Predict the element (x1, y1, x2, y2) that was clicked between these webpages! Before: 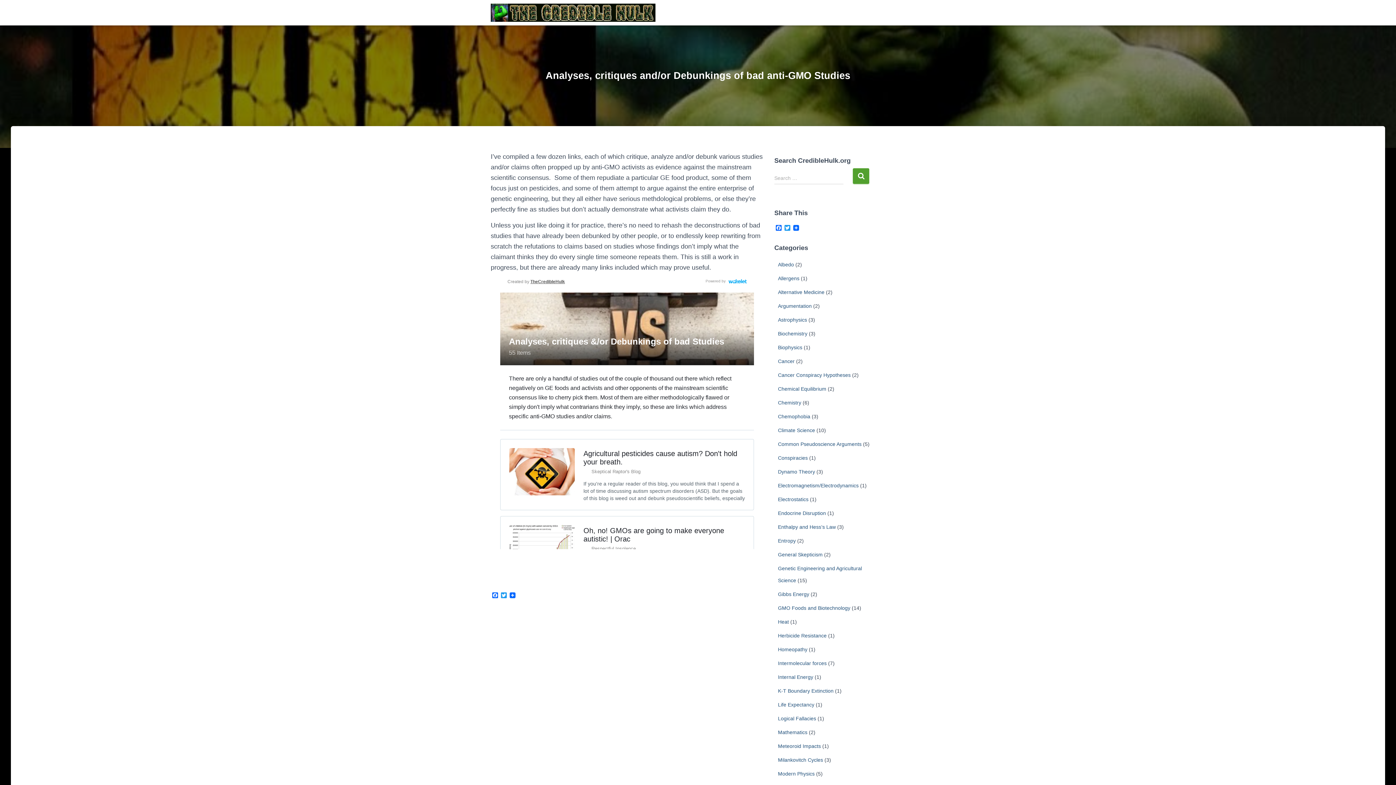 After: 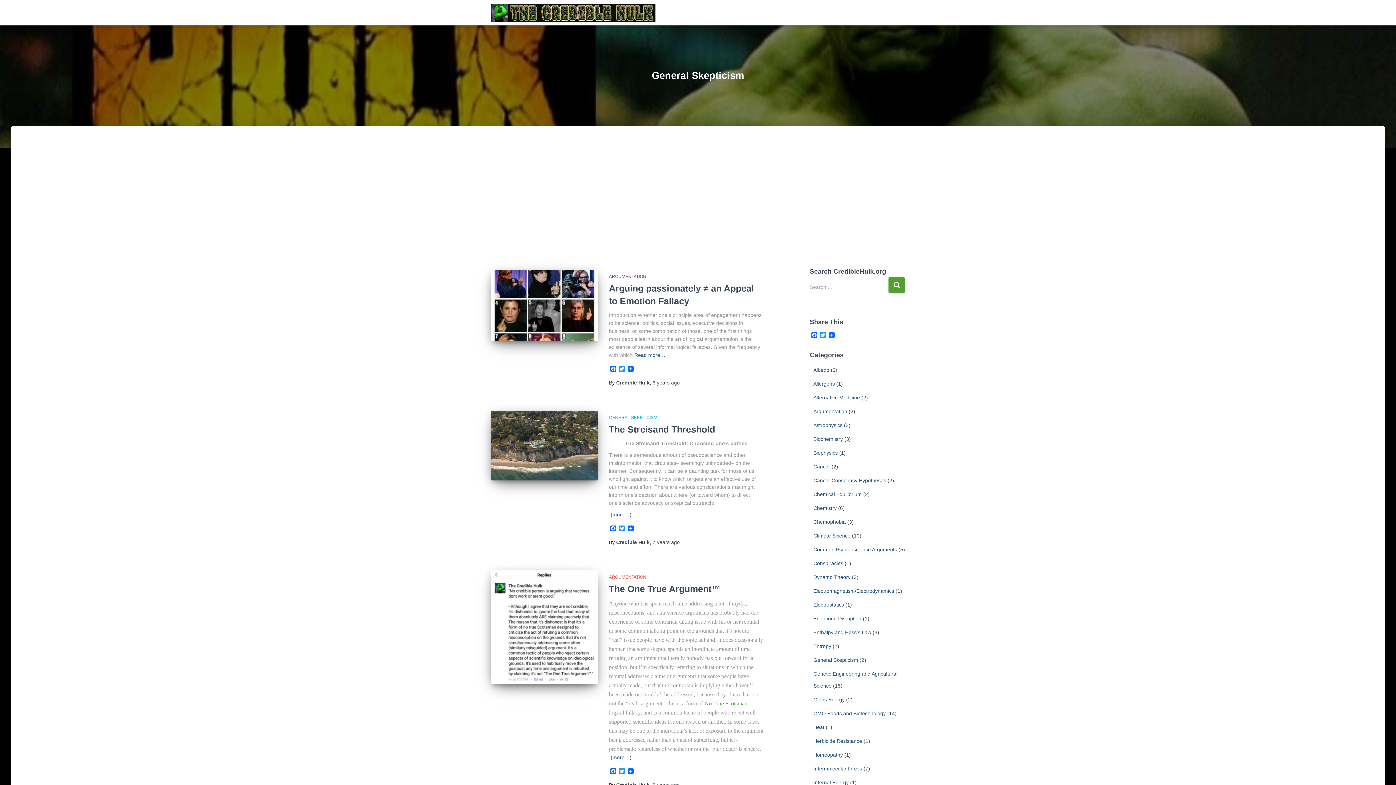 Action: bbox: (778, 551, 822, 557) label: General Skepticism